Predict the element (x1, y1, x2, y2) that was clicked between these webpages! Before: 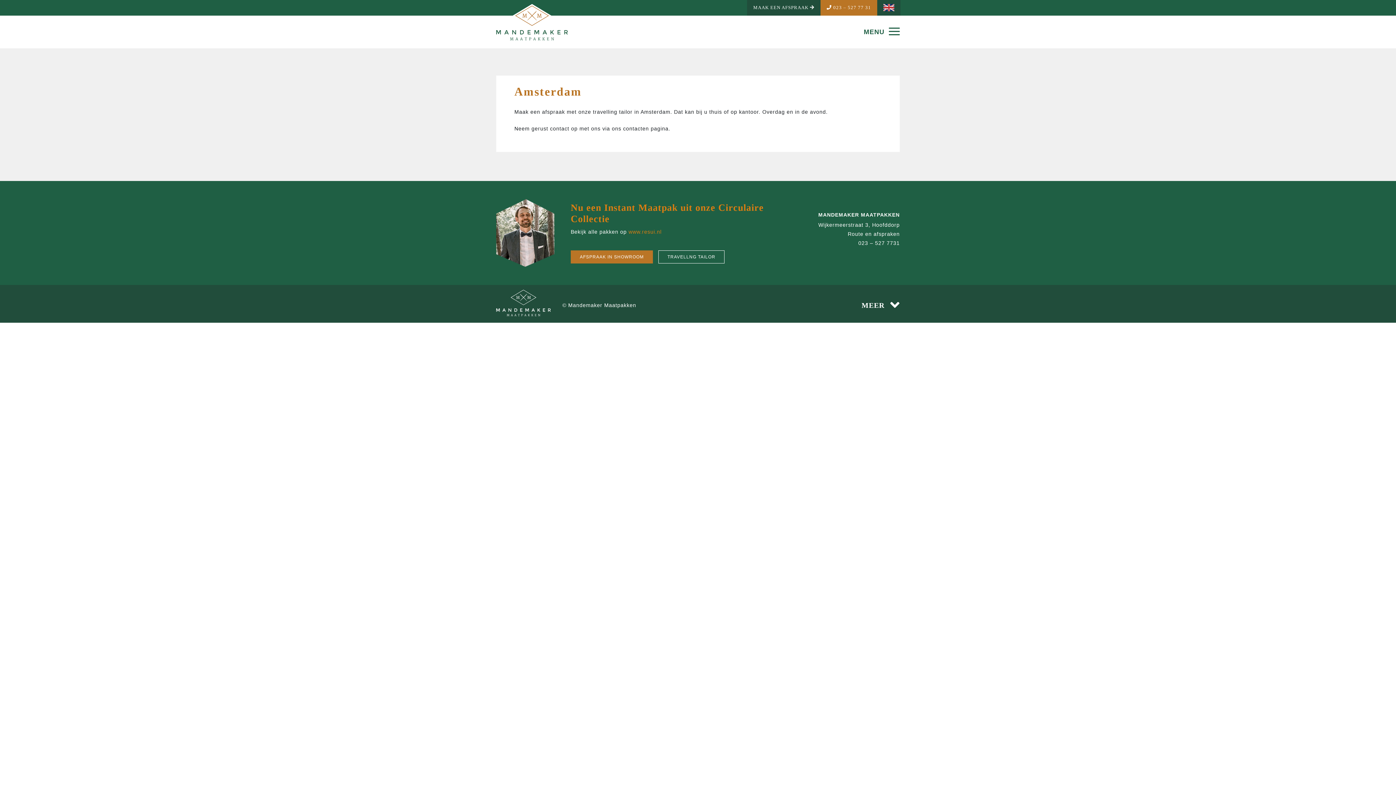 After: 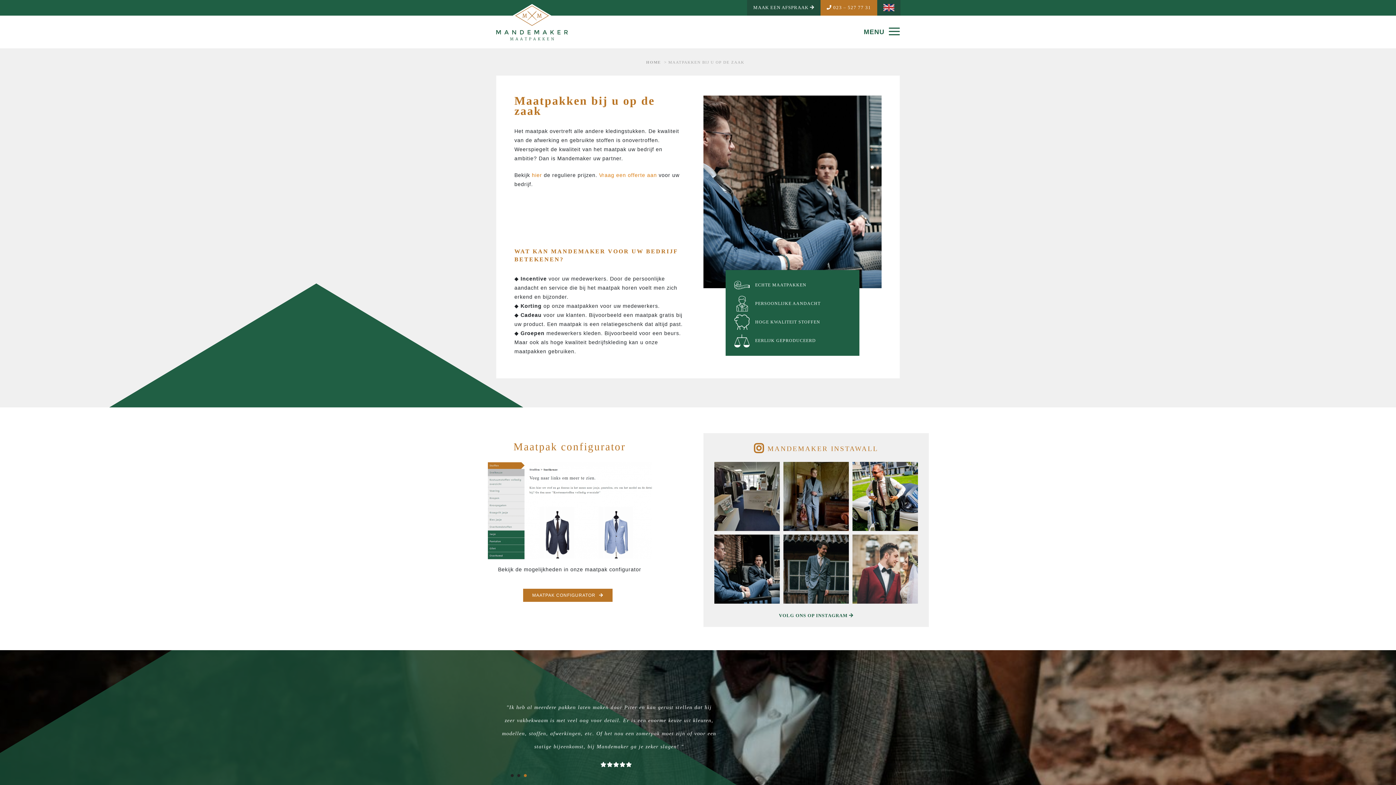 Action: bbox: (490, 404, 624, 416) label: …de zaak